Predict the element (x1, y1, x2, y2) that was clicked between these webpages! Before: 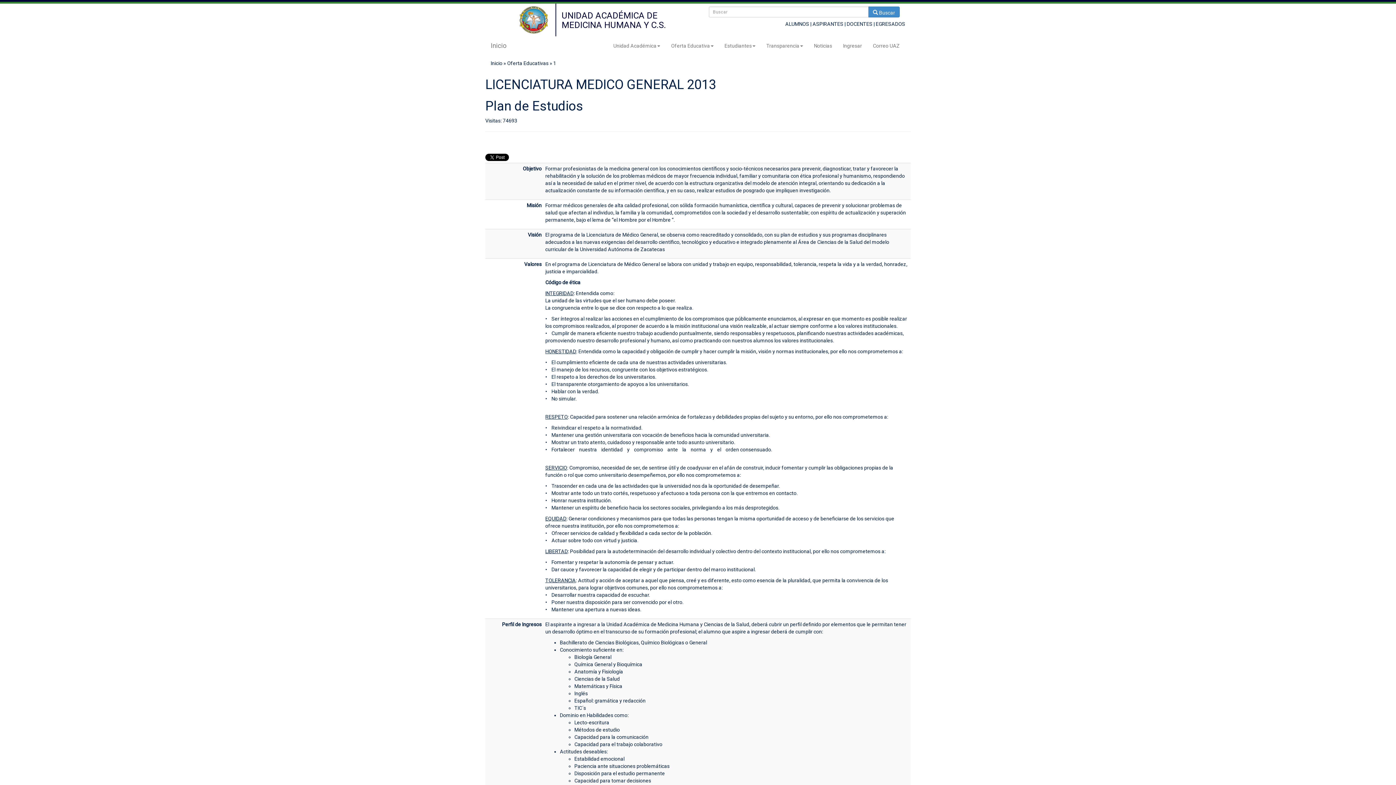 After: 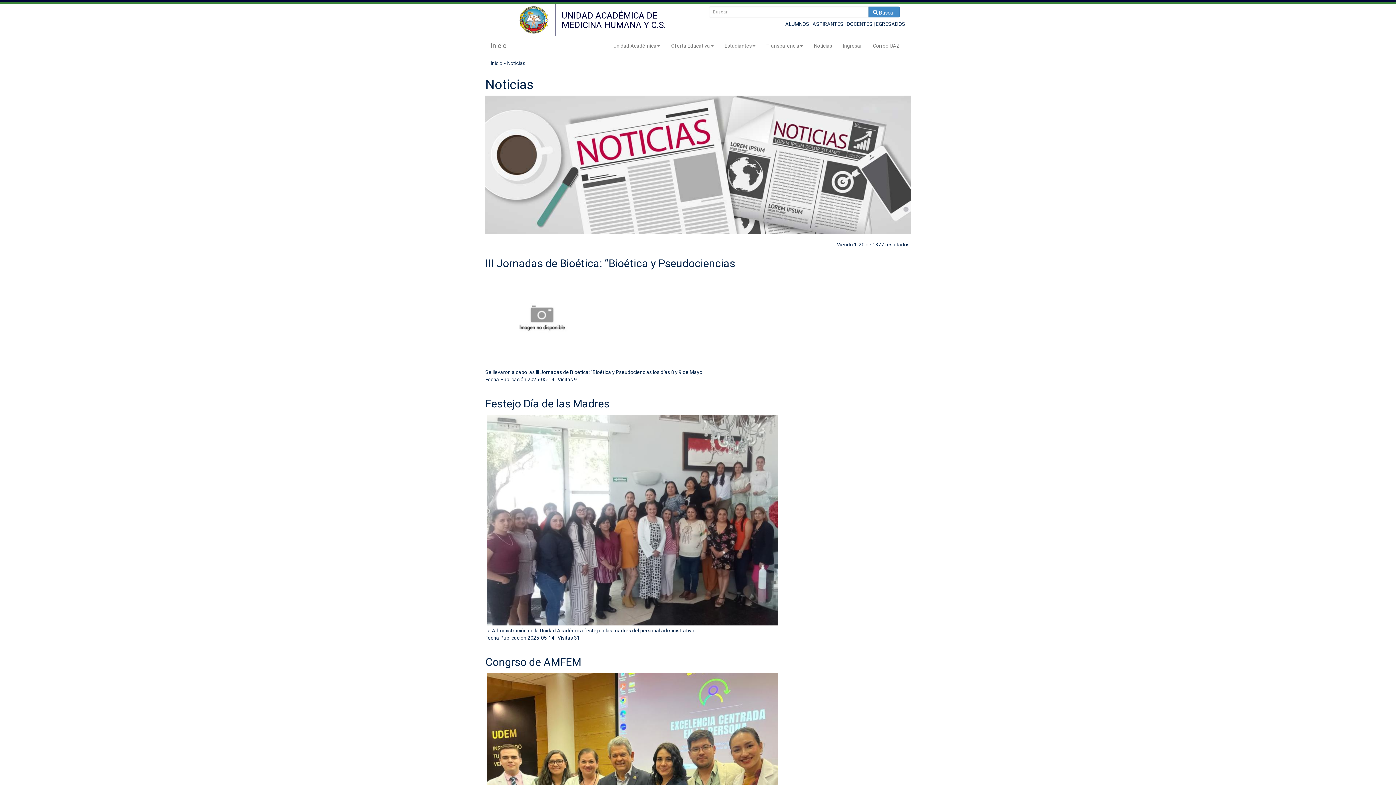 Action: bbox: (808, 36, 837, 54) label: Noticias